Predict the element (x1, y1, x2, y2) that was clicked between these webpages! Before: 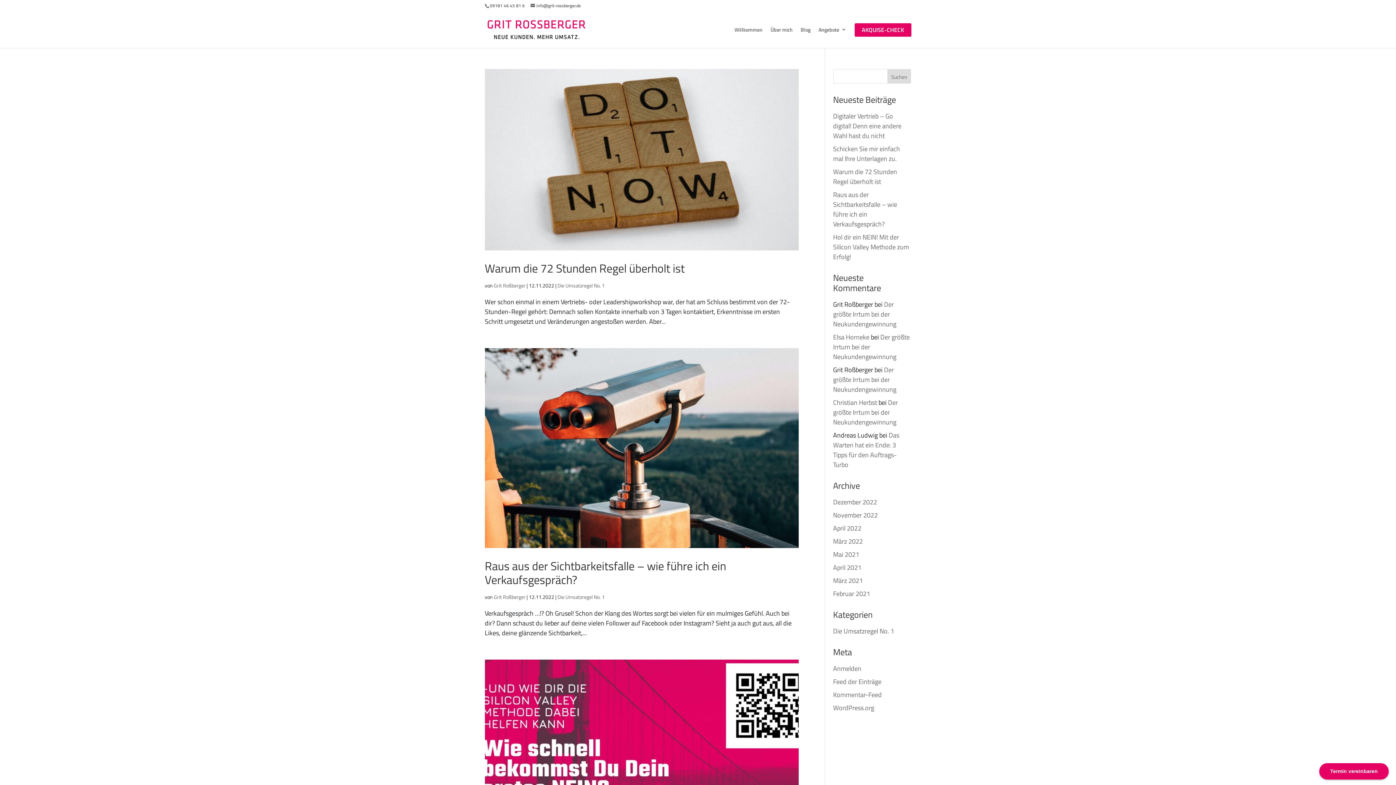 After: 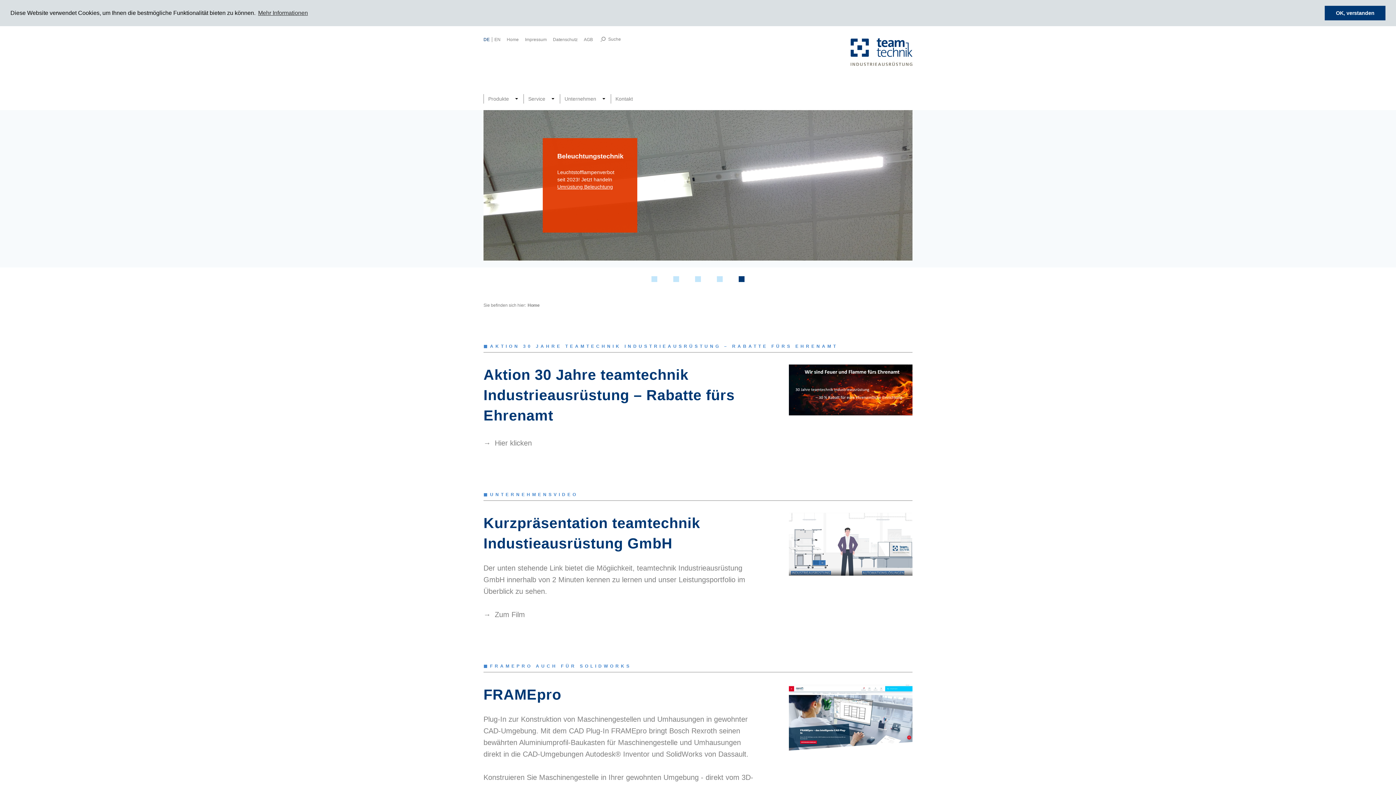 Action: label: Christian Herbst bbox: (833, 397, 877, 407)